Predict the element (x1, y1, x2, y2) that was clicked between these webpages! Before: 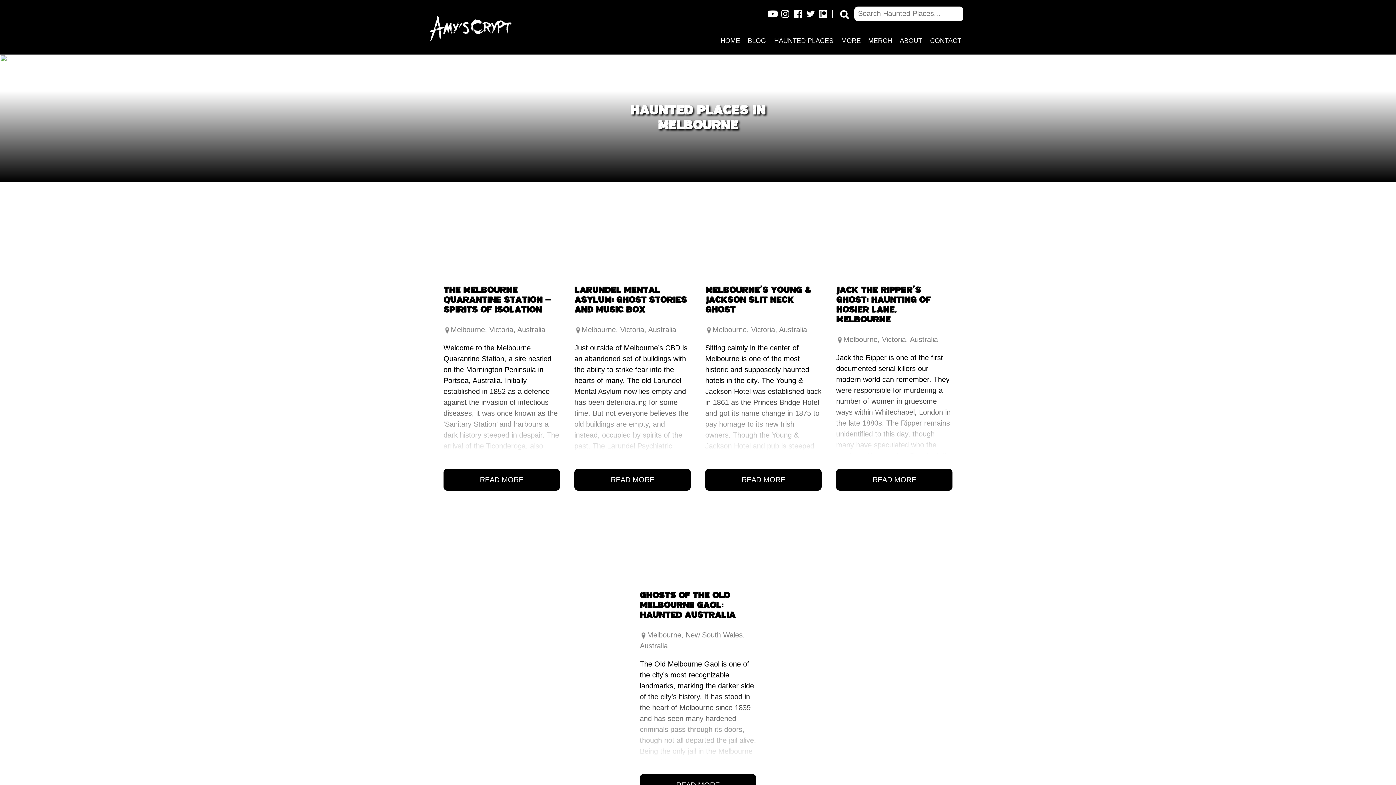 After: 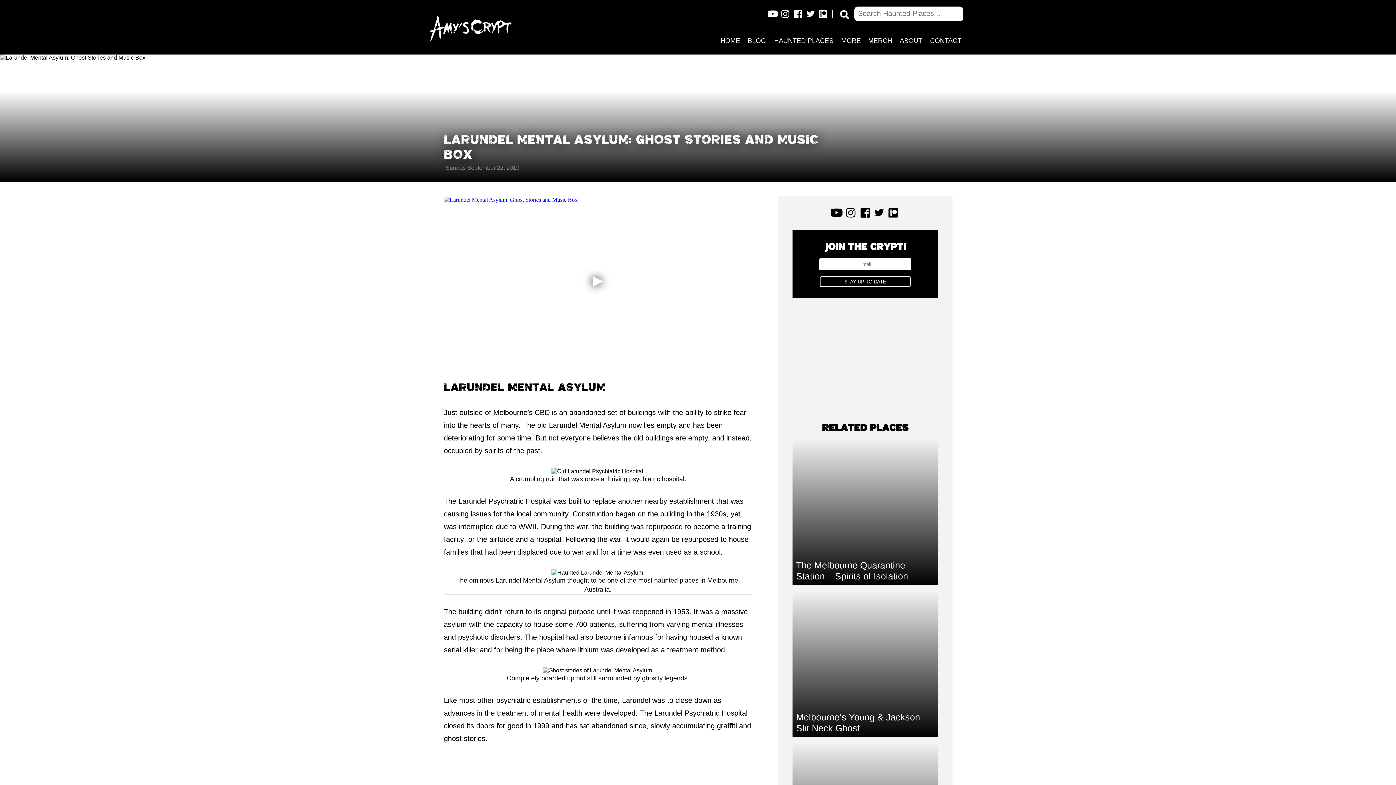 Action: bbox: (574, 285, 686, 314) label: LARUNDEL MENTAL ASYLUM: GHOST STORIES AND MUSIC BOX